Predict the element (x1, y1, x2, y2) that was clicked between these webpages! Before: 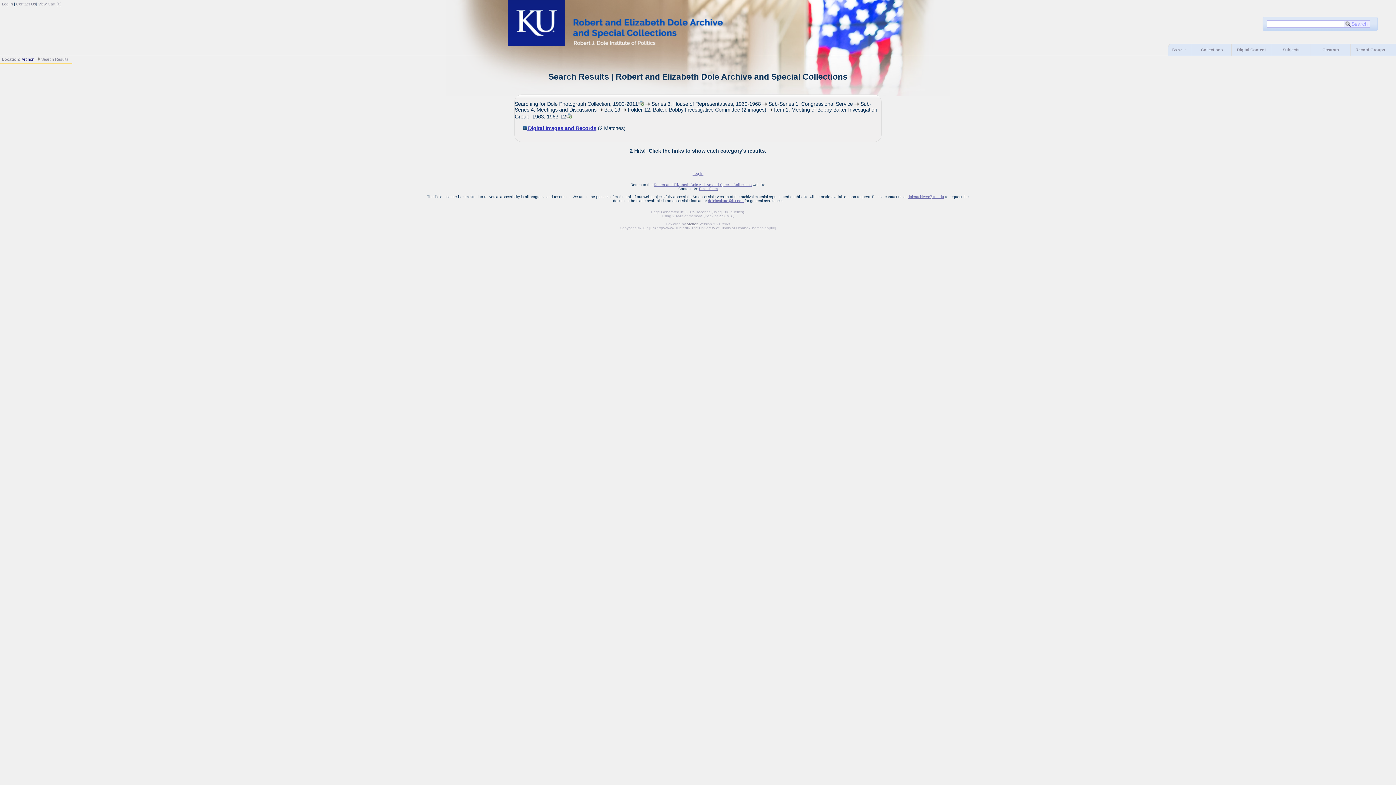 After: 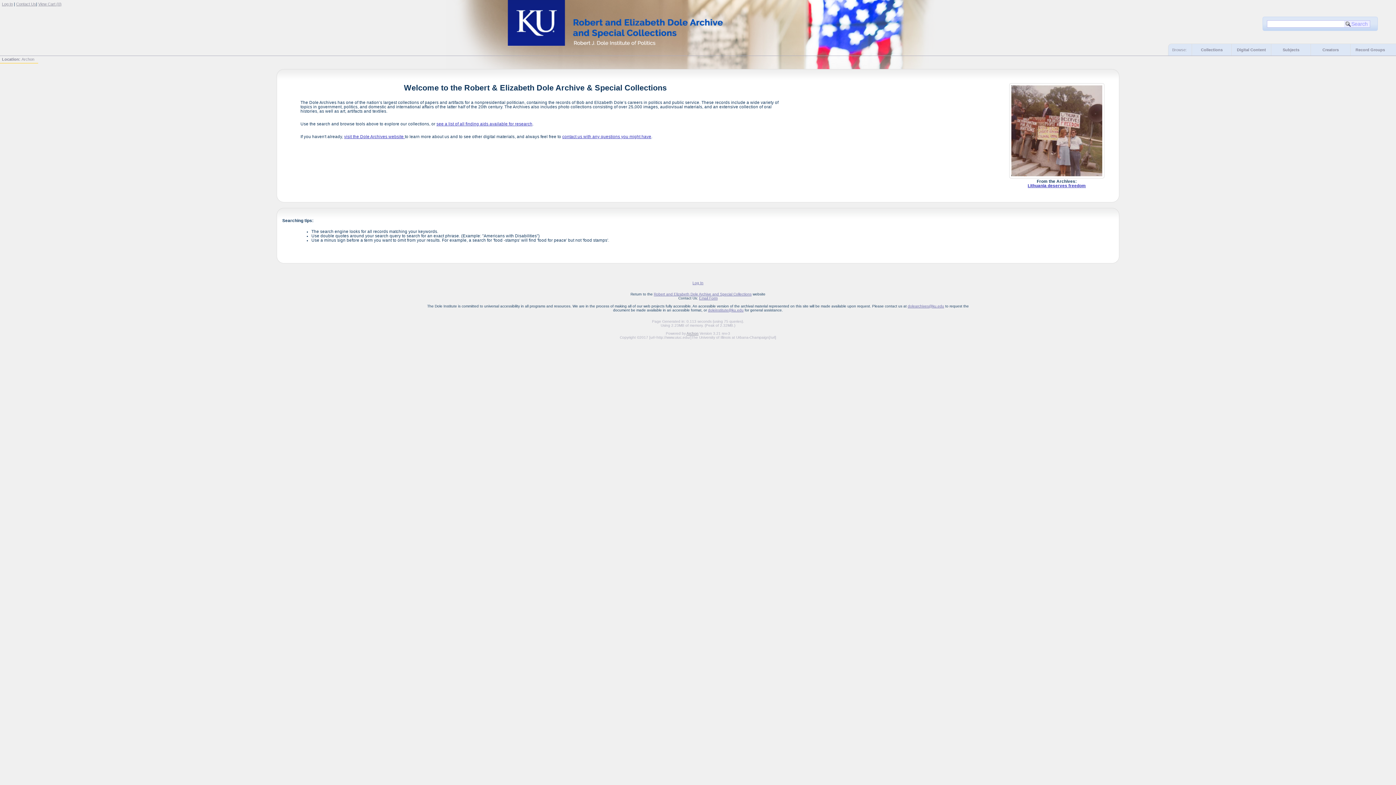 Action: bbox: (21, 57, 34, 61) label: Archon